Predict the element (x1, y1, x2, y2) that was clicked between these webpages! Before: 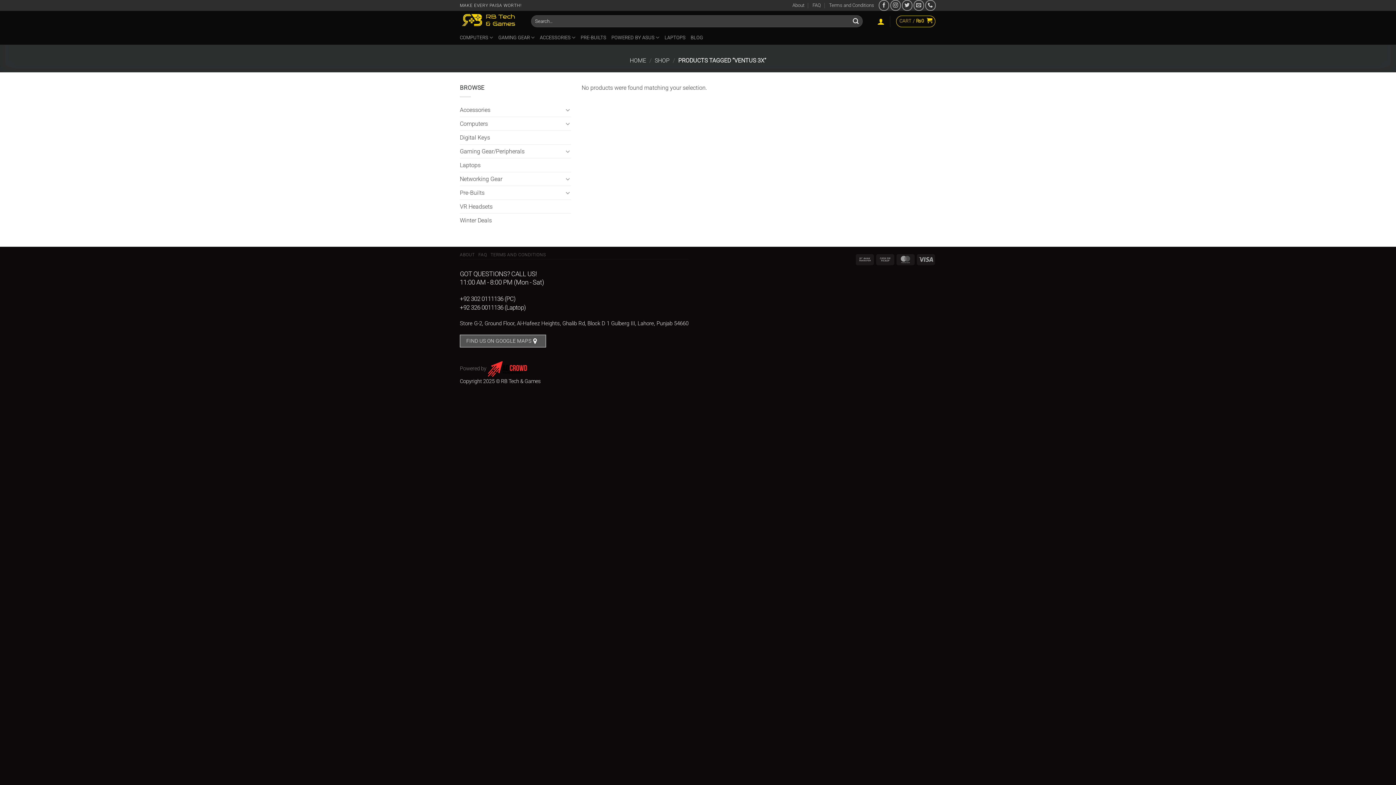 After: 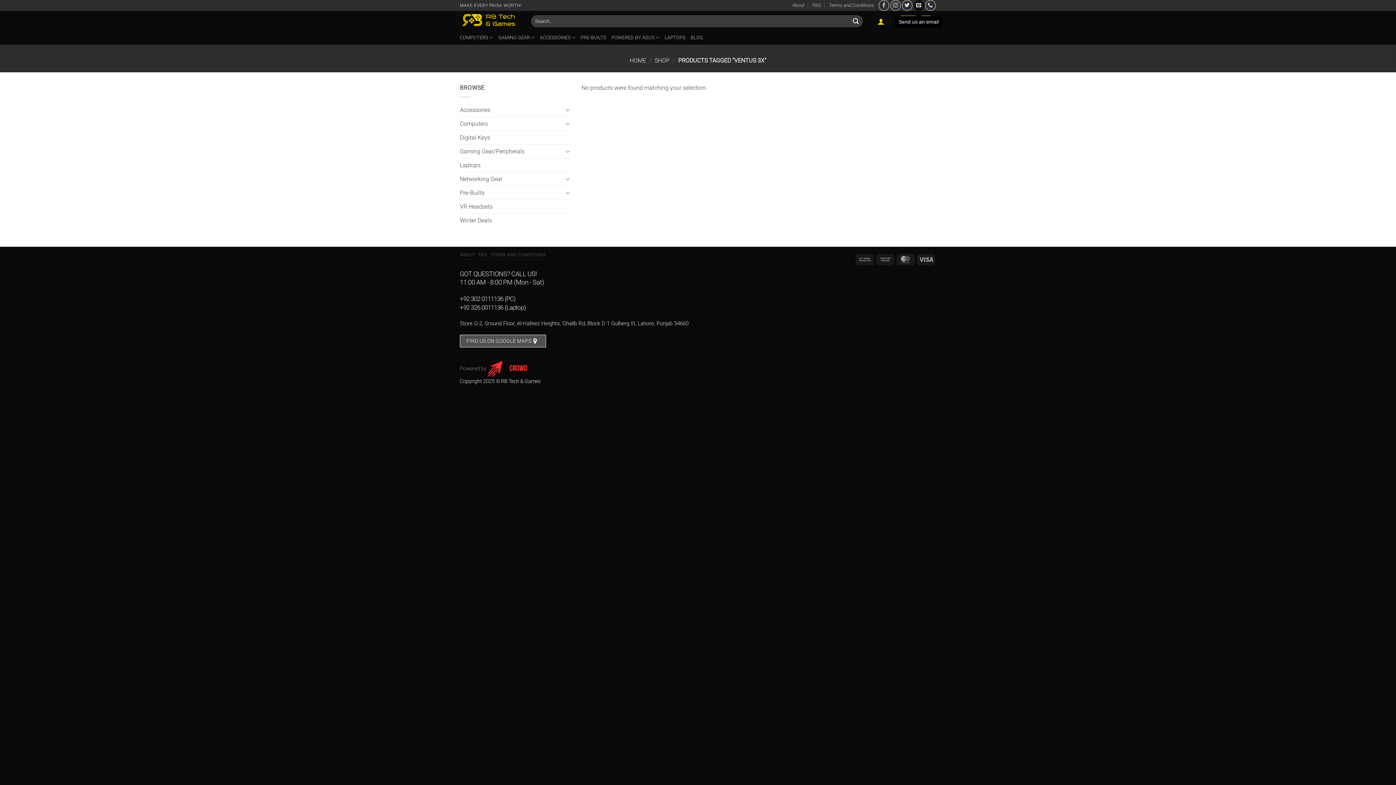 Action: label: Send us an email bbox: (913, 0, 924, 10)